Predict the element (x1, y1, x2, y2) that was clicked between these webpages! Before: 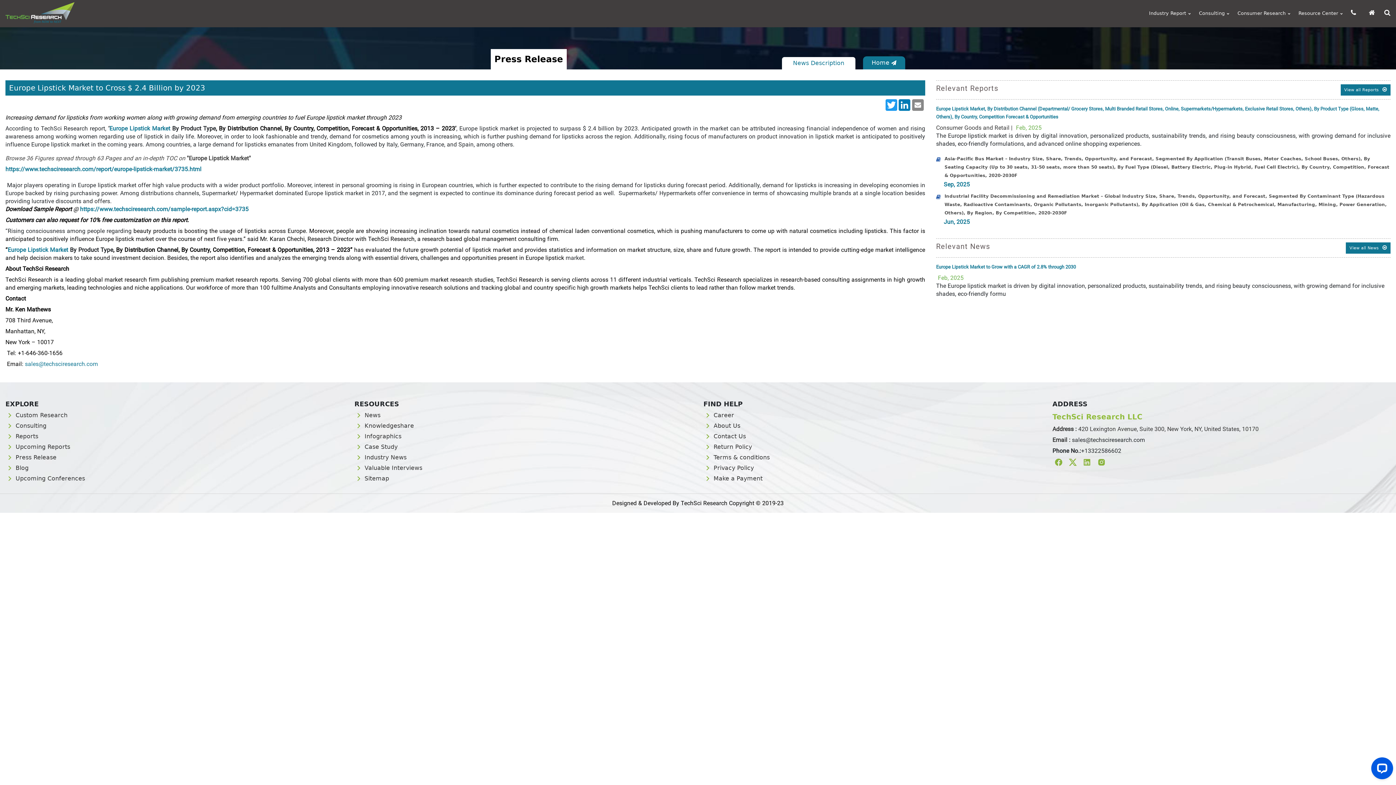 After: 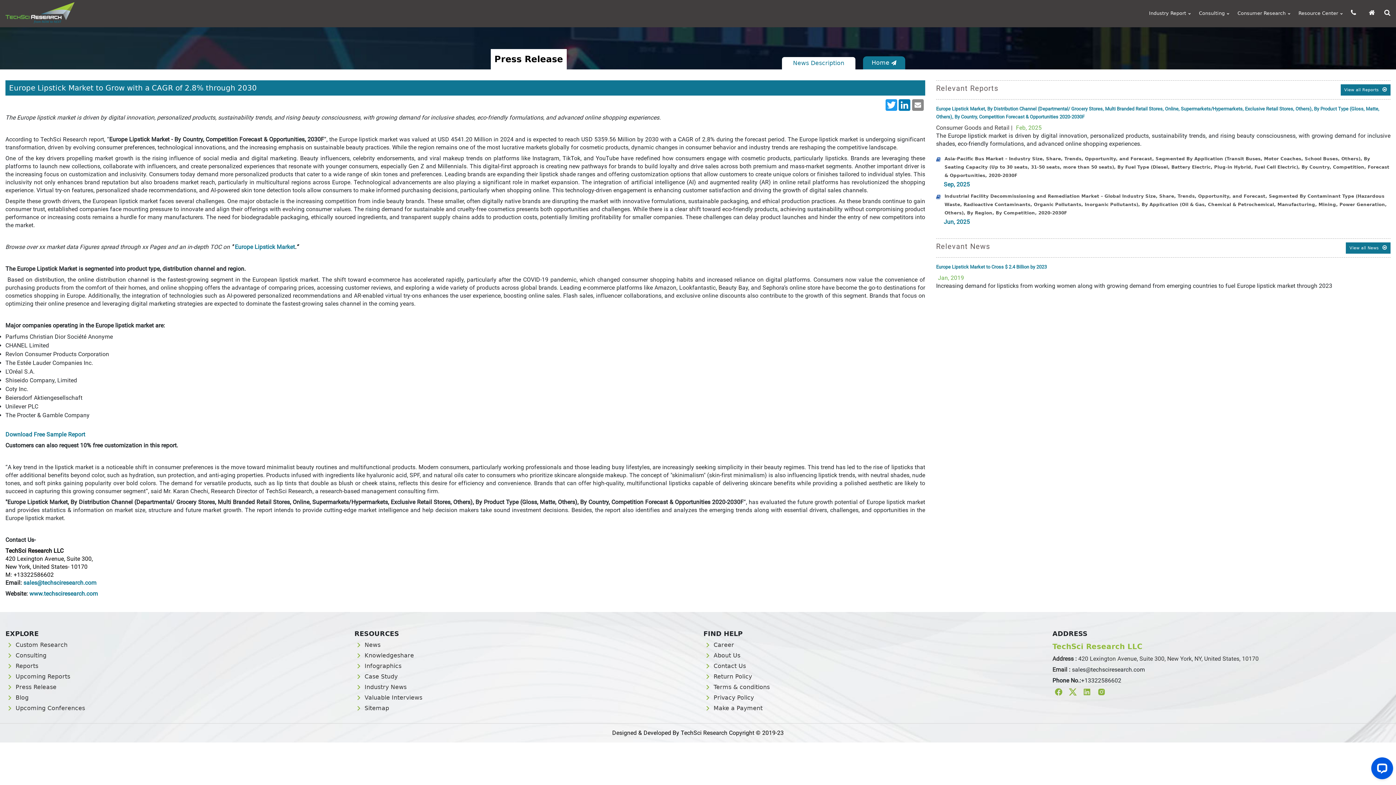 Action: bbox: (936, 264, 1076, 269) label: Europe Lipstick Market to Grow with a CAGR of 2.8% through 2030